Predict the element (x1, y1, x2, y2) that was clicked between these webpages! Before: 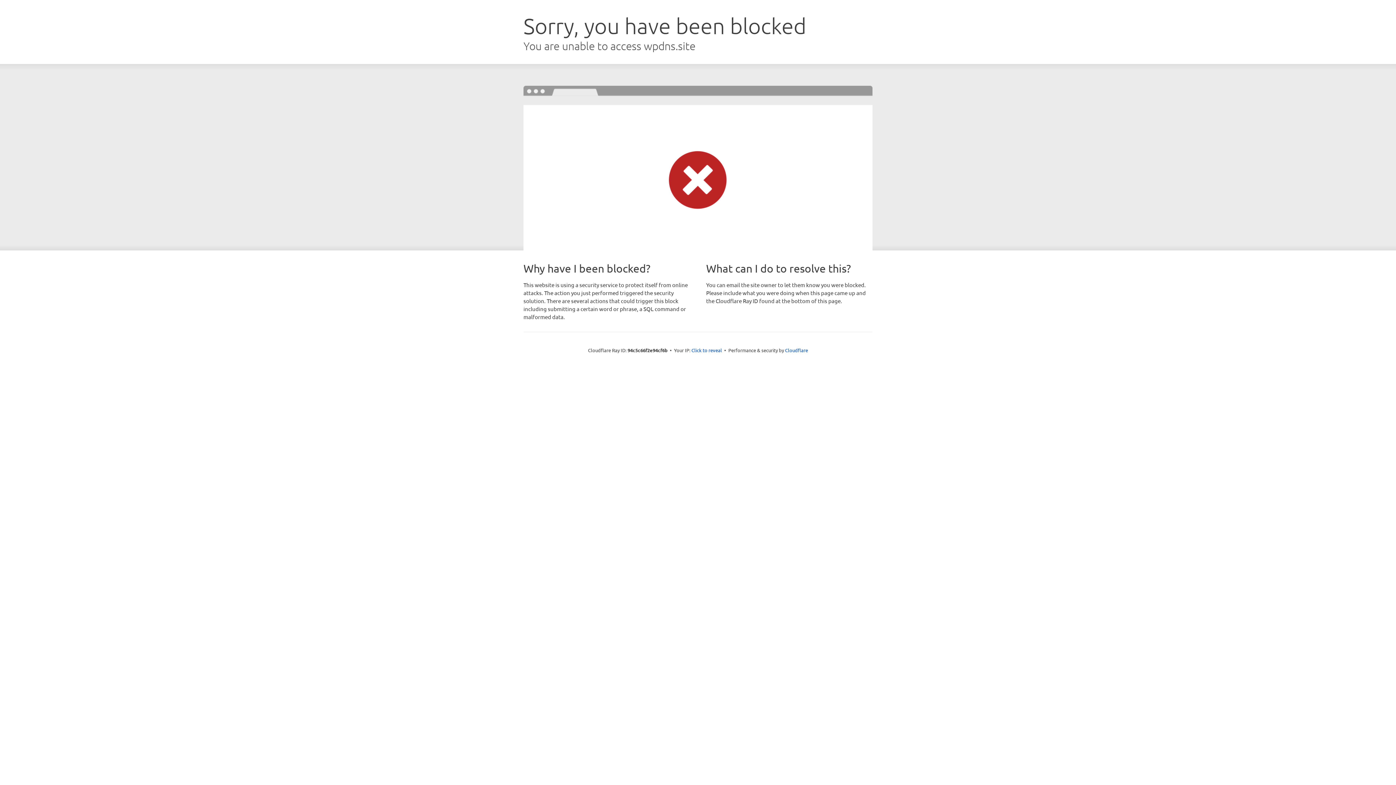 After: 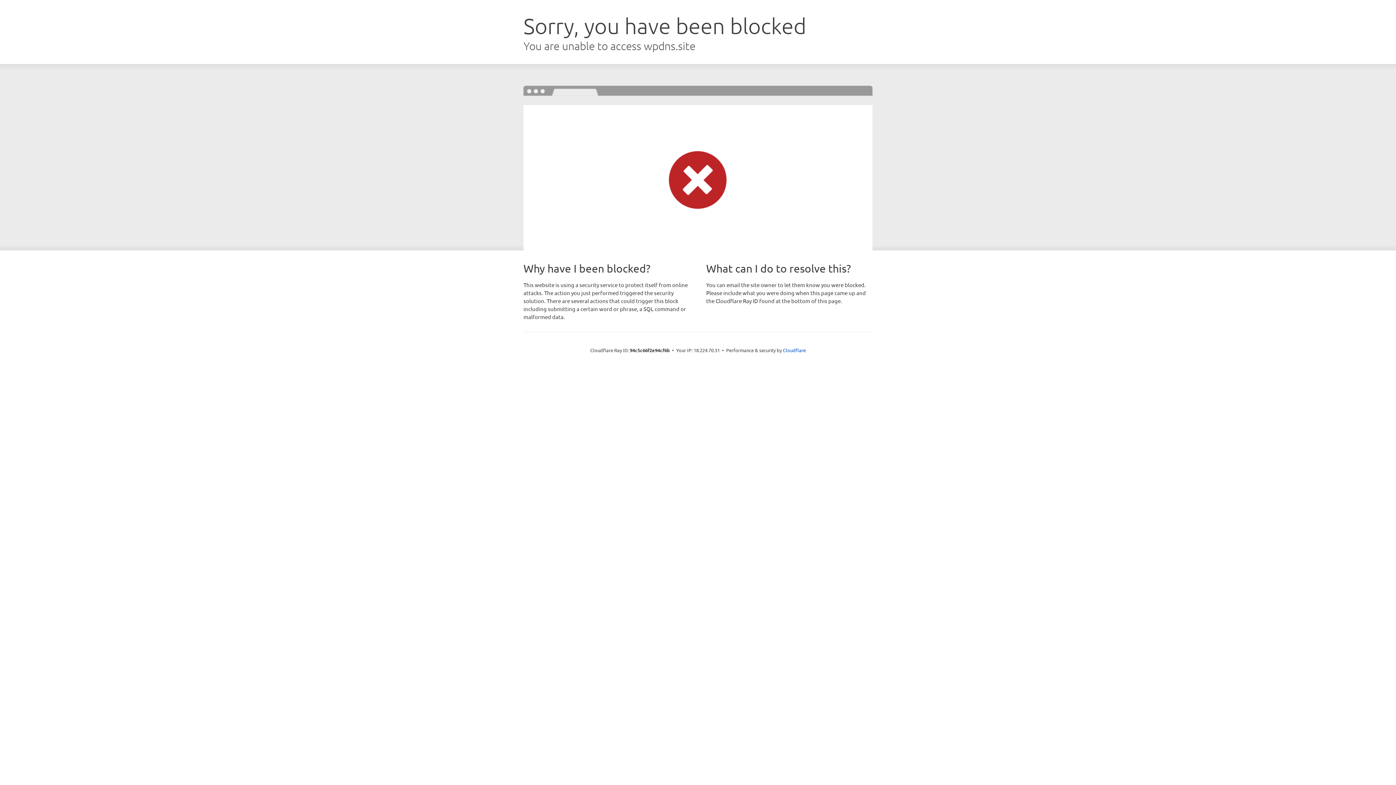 Action: bbox: (691, 346, 722, 353) label: Click to reveal